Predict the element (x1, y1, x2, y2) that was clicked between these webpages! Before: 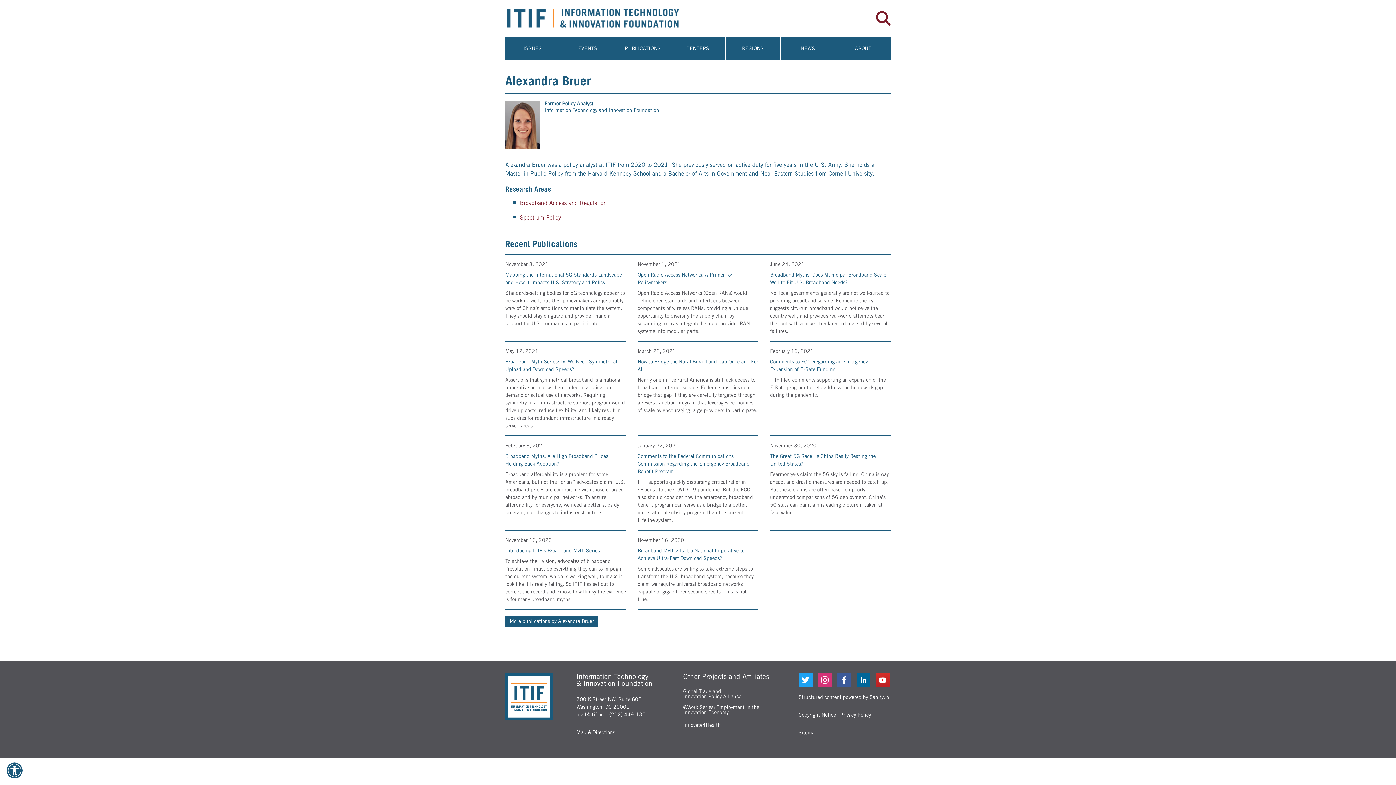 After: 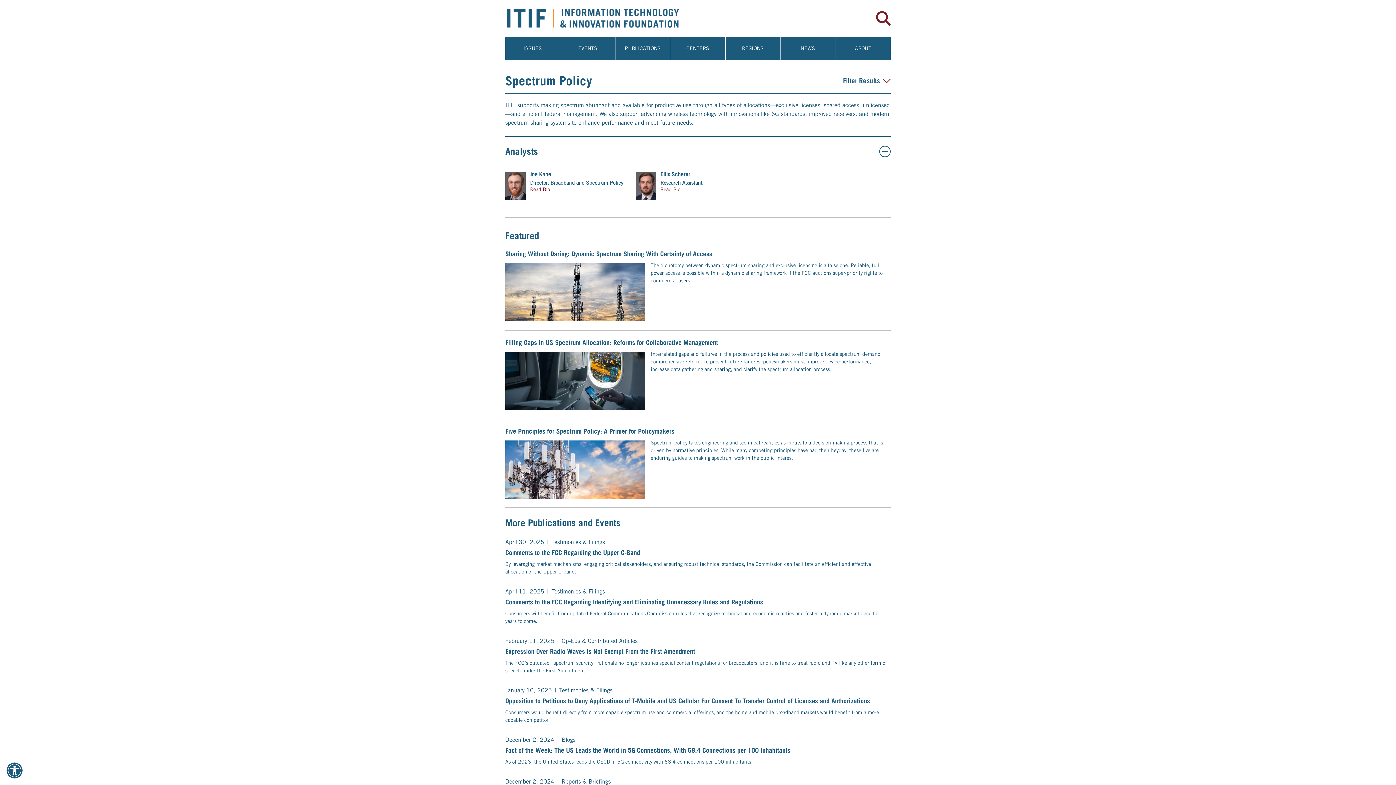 Action: bbox: (520, 194, 561, 201) label: Spectrum Policy